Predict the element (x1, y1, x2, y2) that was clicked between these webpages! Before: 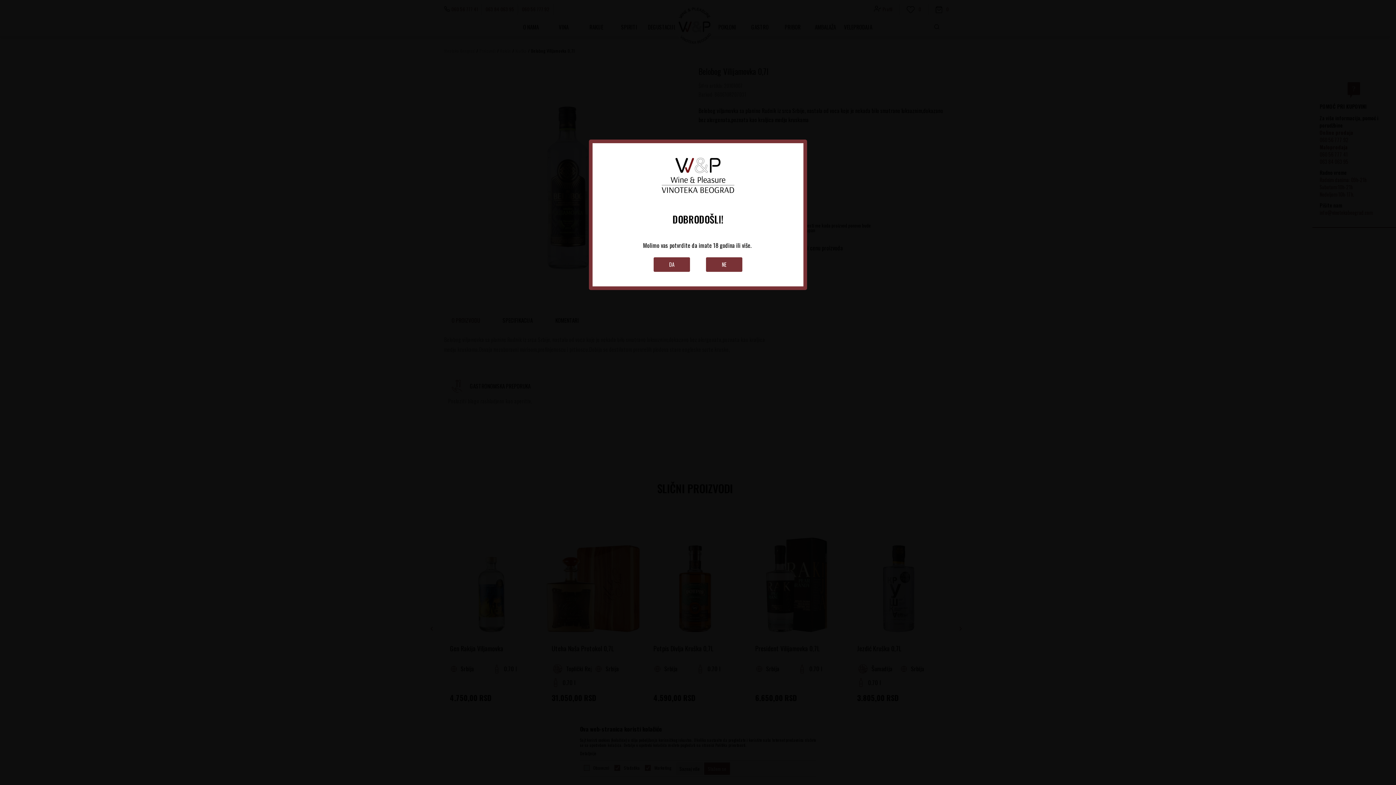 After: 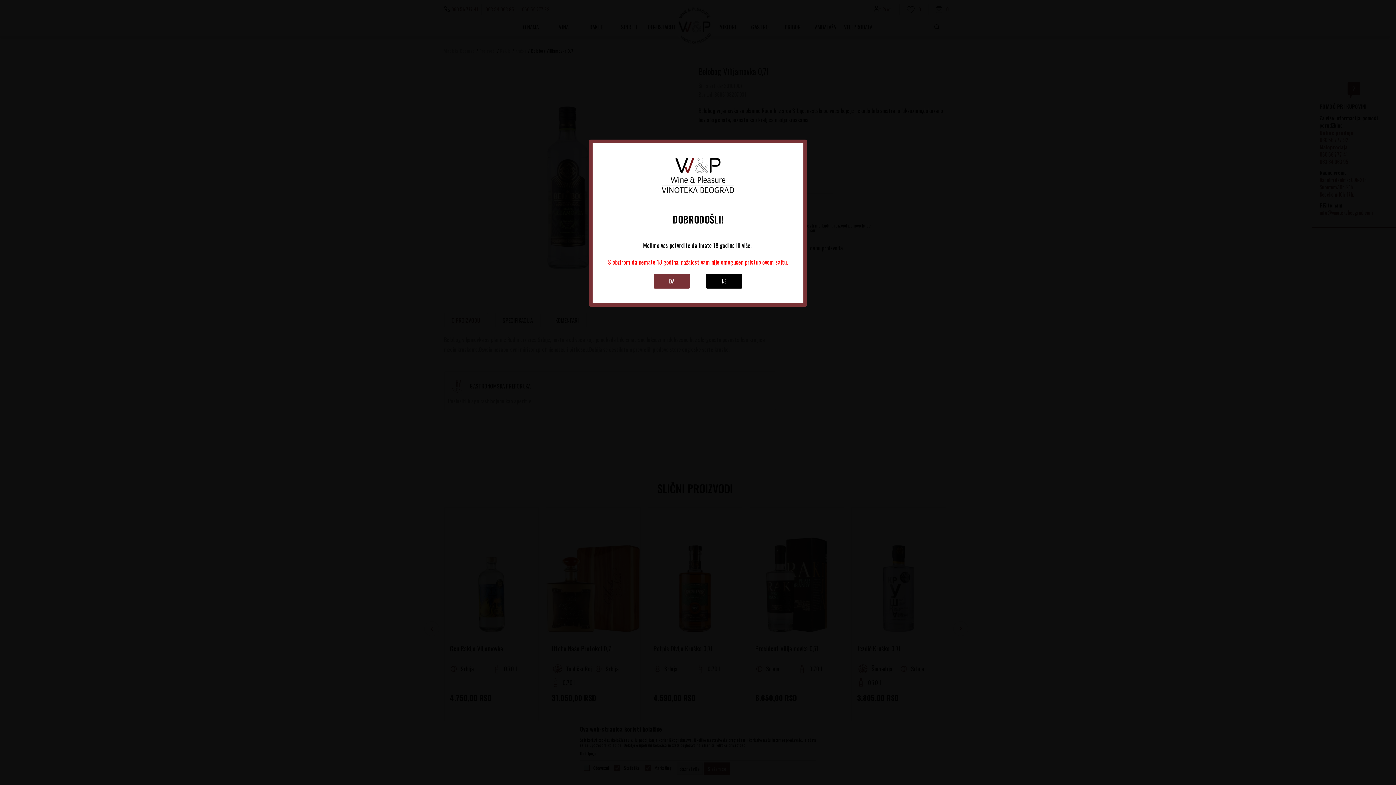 Action: bbox: (706, 257, 742, 272) label: NE